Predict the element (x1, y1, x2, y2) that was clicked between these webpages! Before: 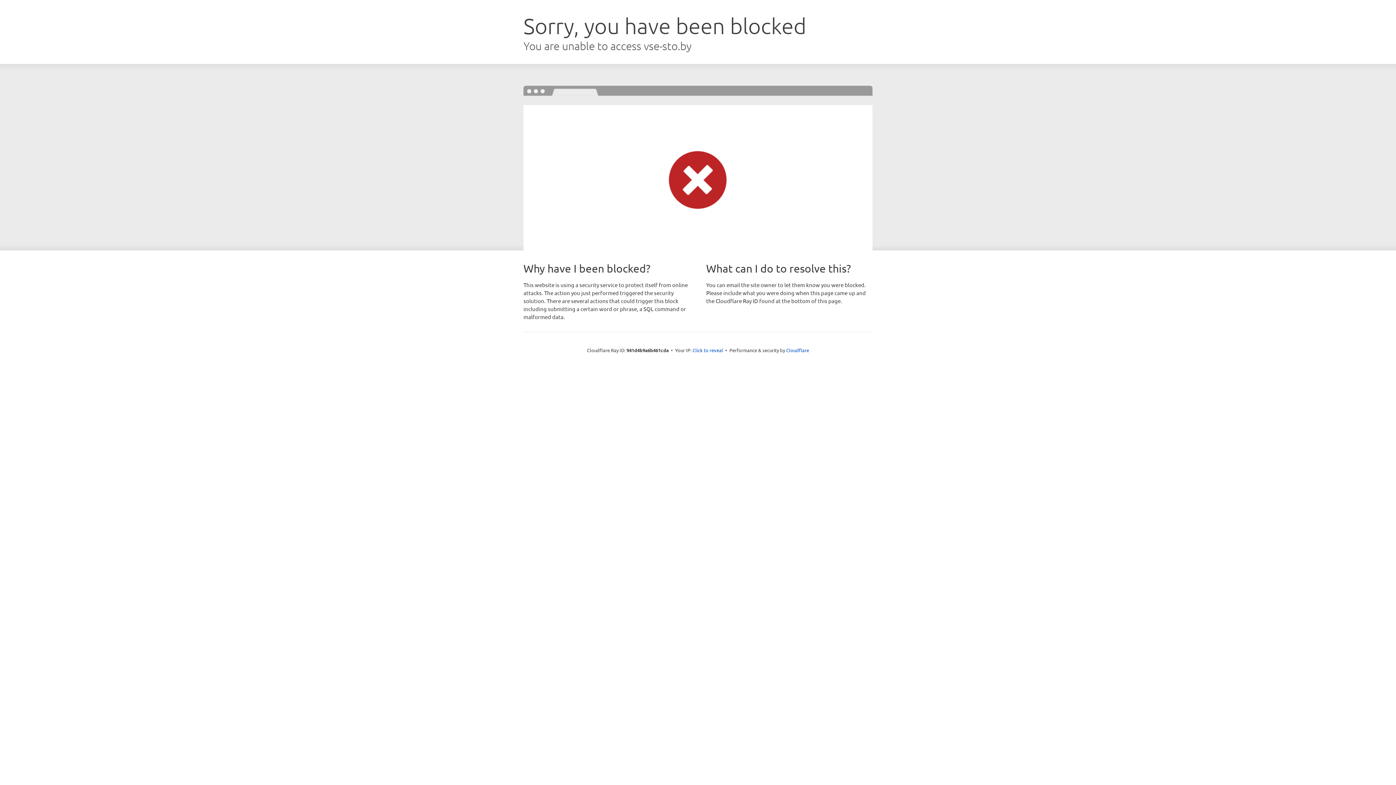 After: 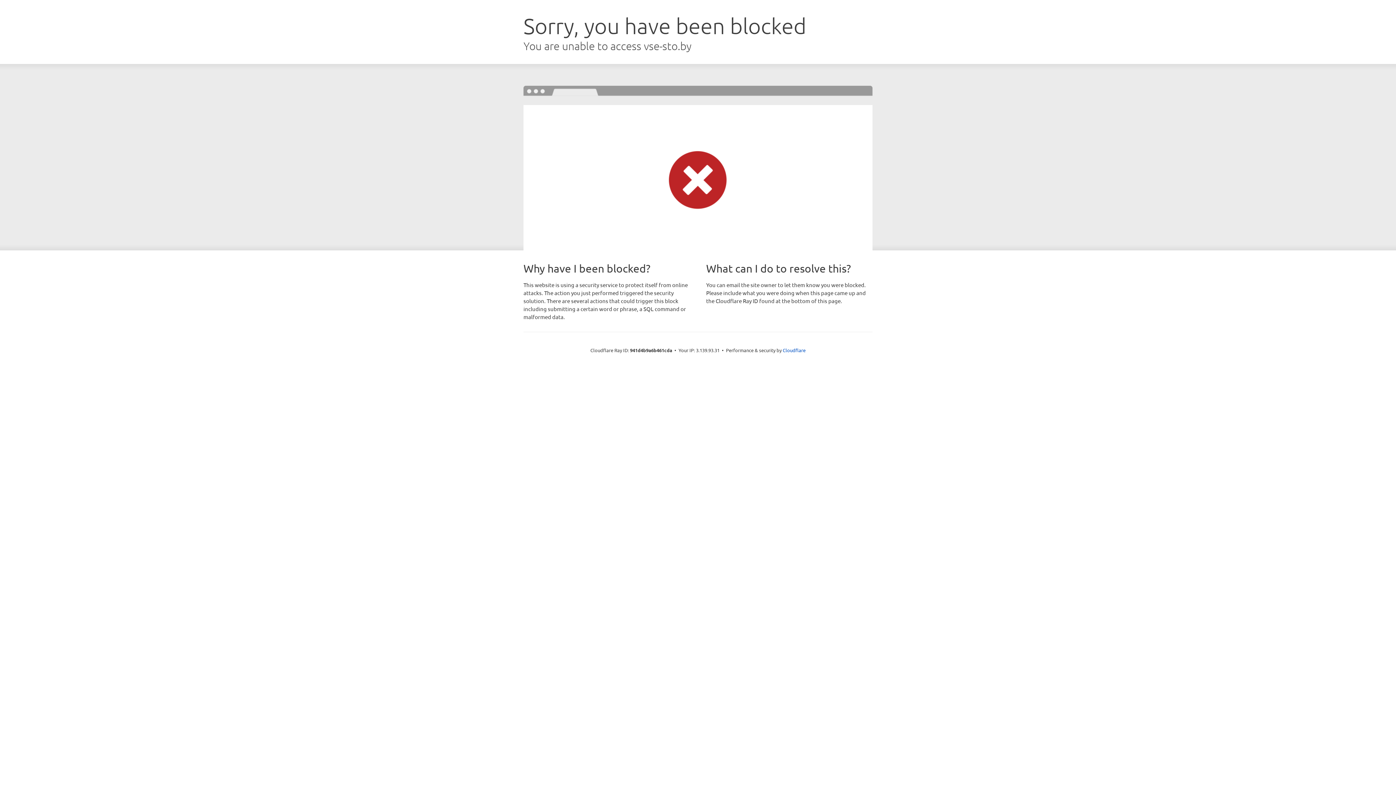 Action: bbox: (692, 346, 723, 353) label: Click to reveal